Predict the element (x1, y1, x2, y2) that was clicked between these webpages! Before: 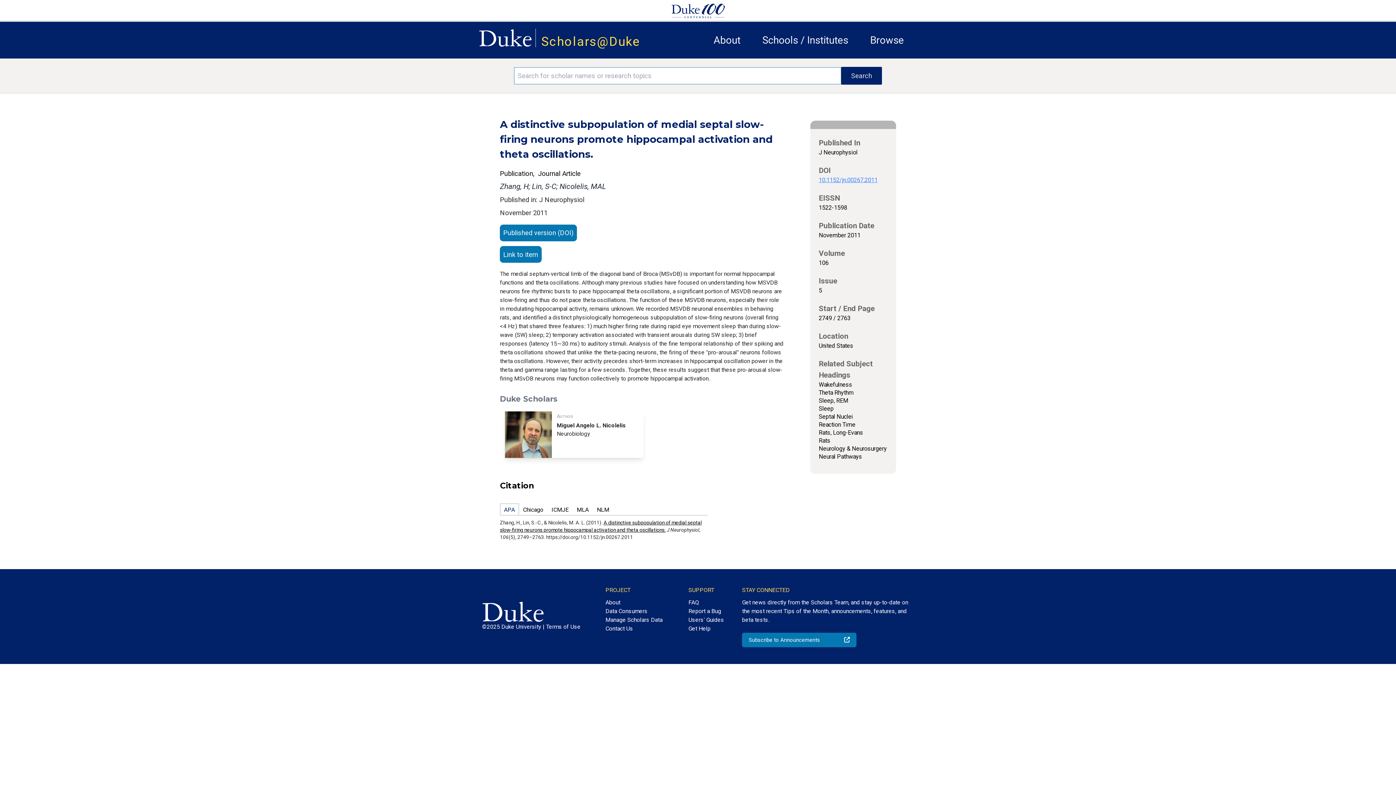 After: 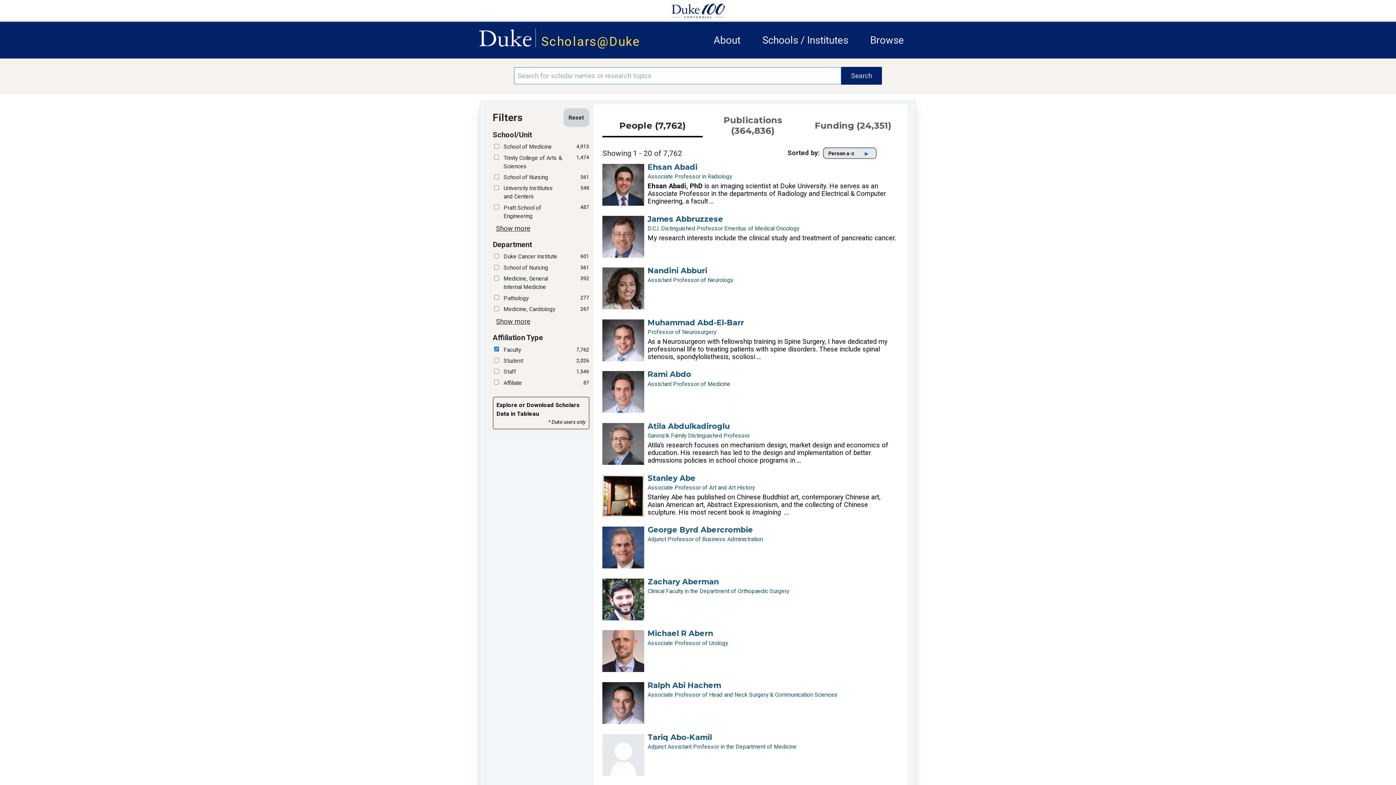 Action: bbox: (870, 34, 904, 46) label: Browse